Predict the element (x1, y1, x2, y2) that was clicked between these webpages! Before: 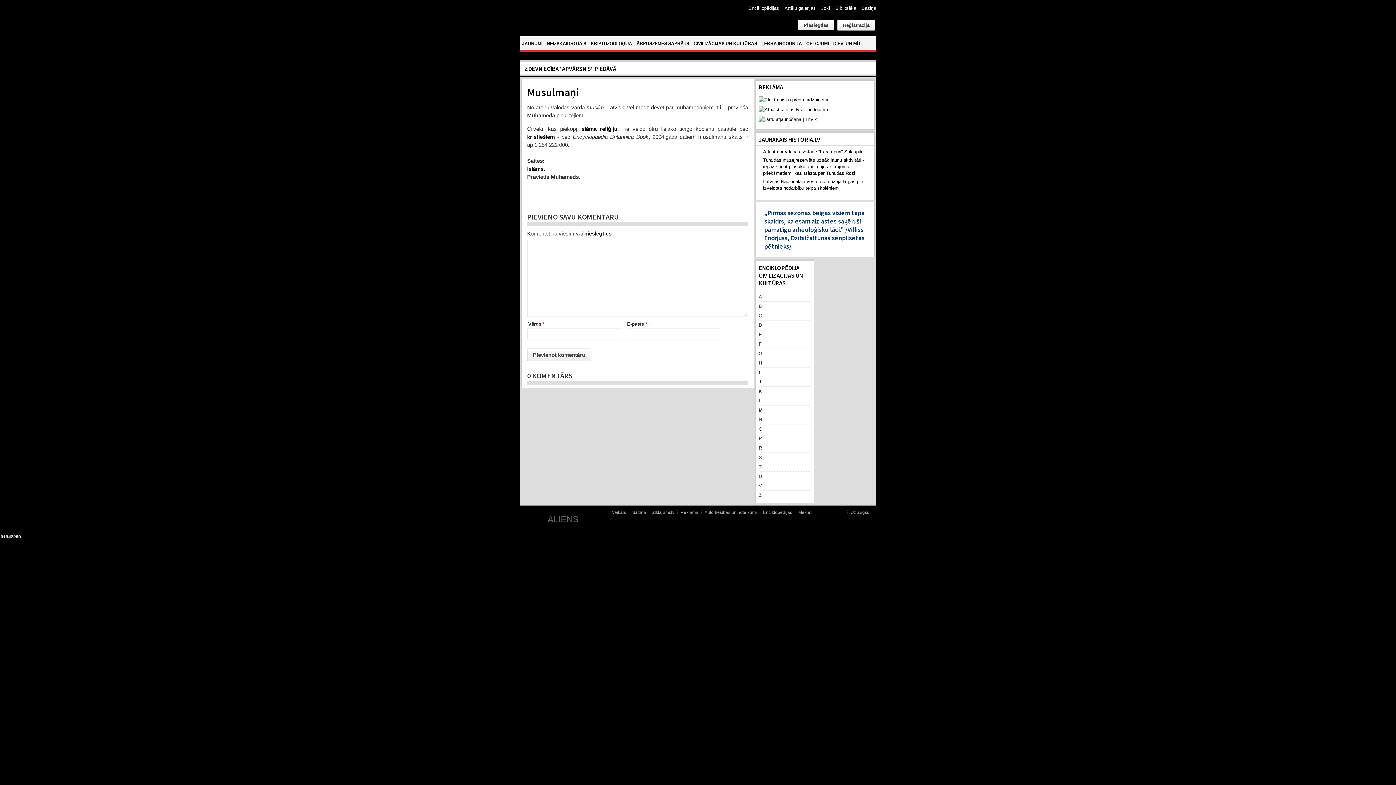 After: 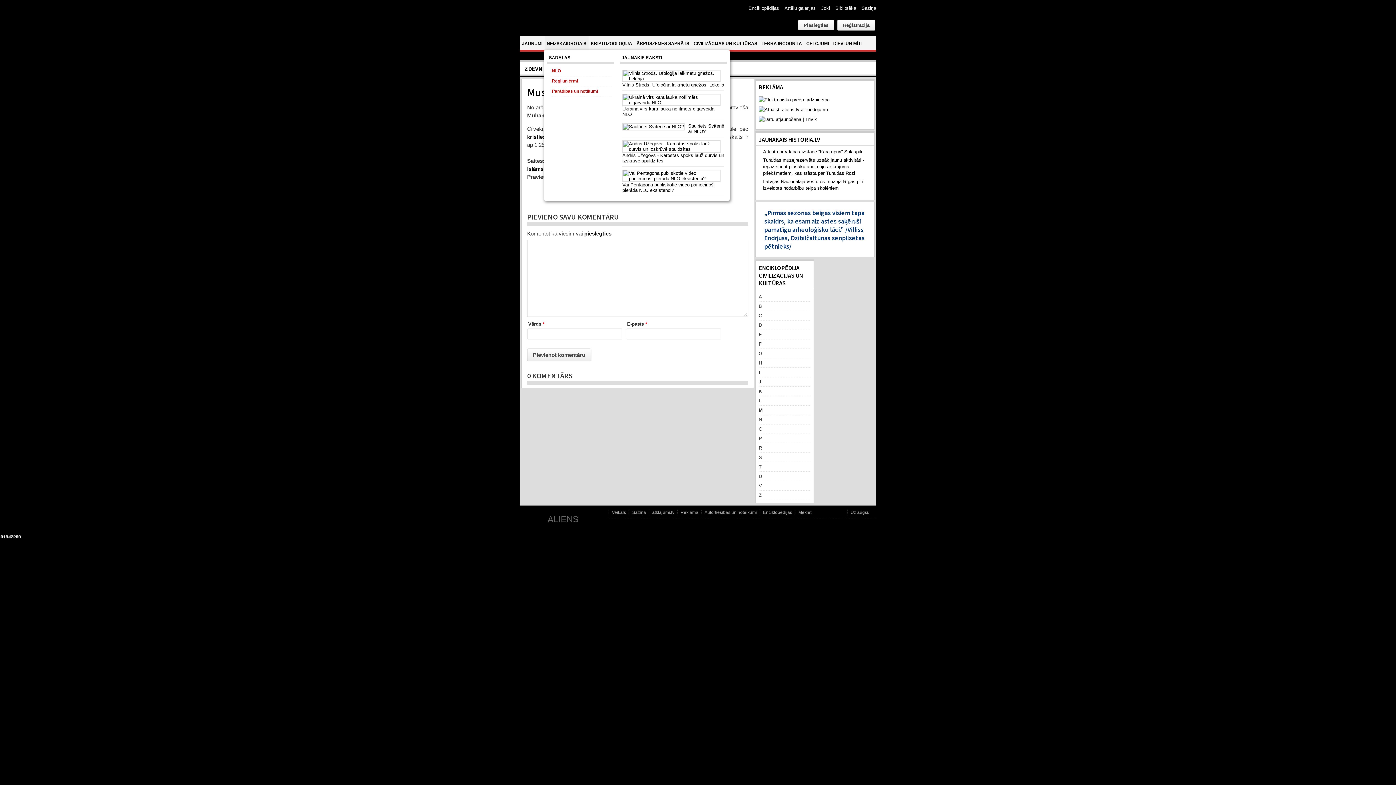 Action: bbox: (544, 36, 588, 49) label: NEIZSKAIDROTAIS